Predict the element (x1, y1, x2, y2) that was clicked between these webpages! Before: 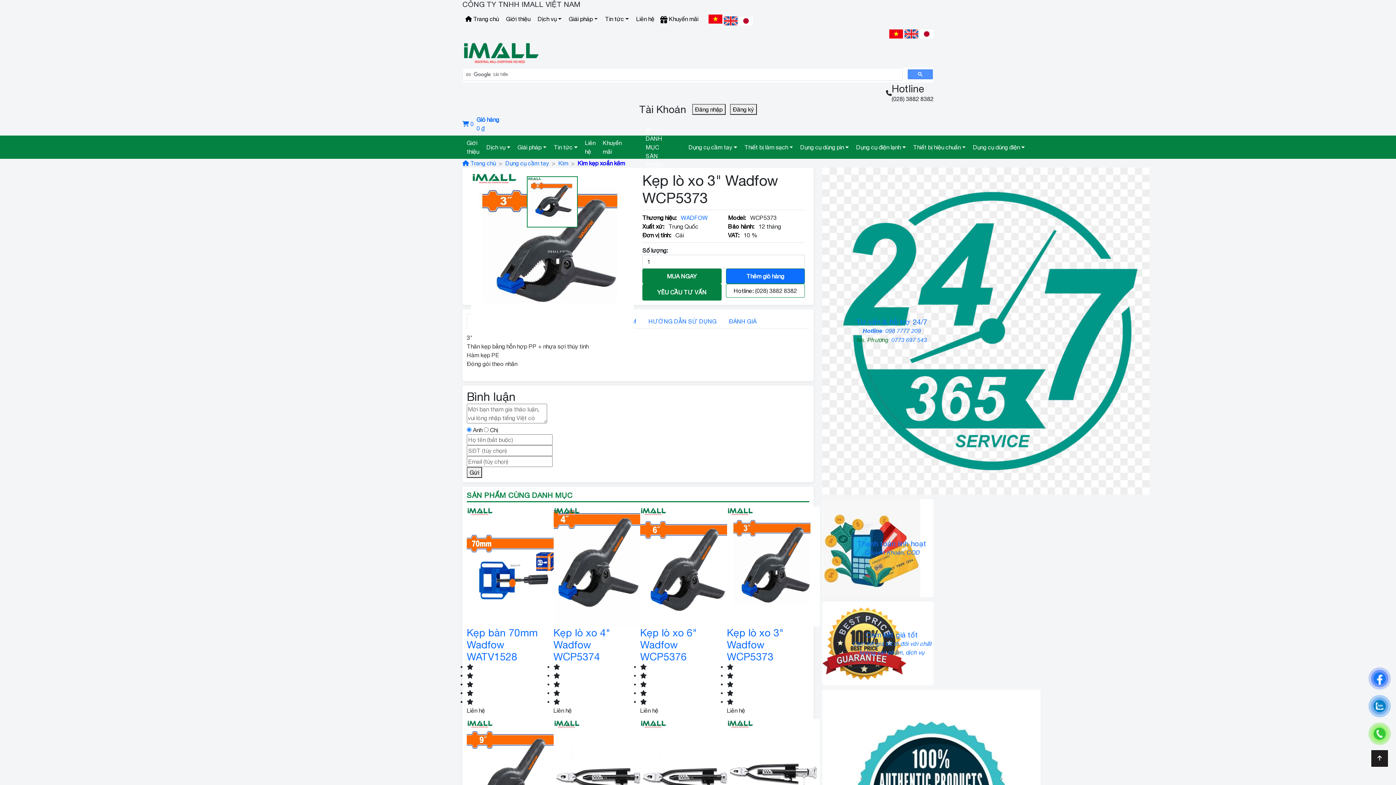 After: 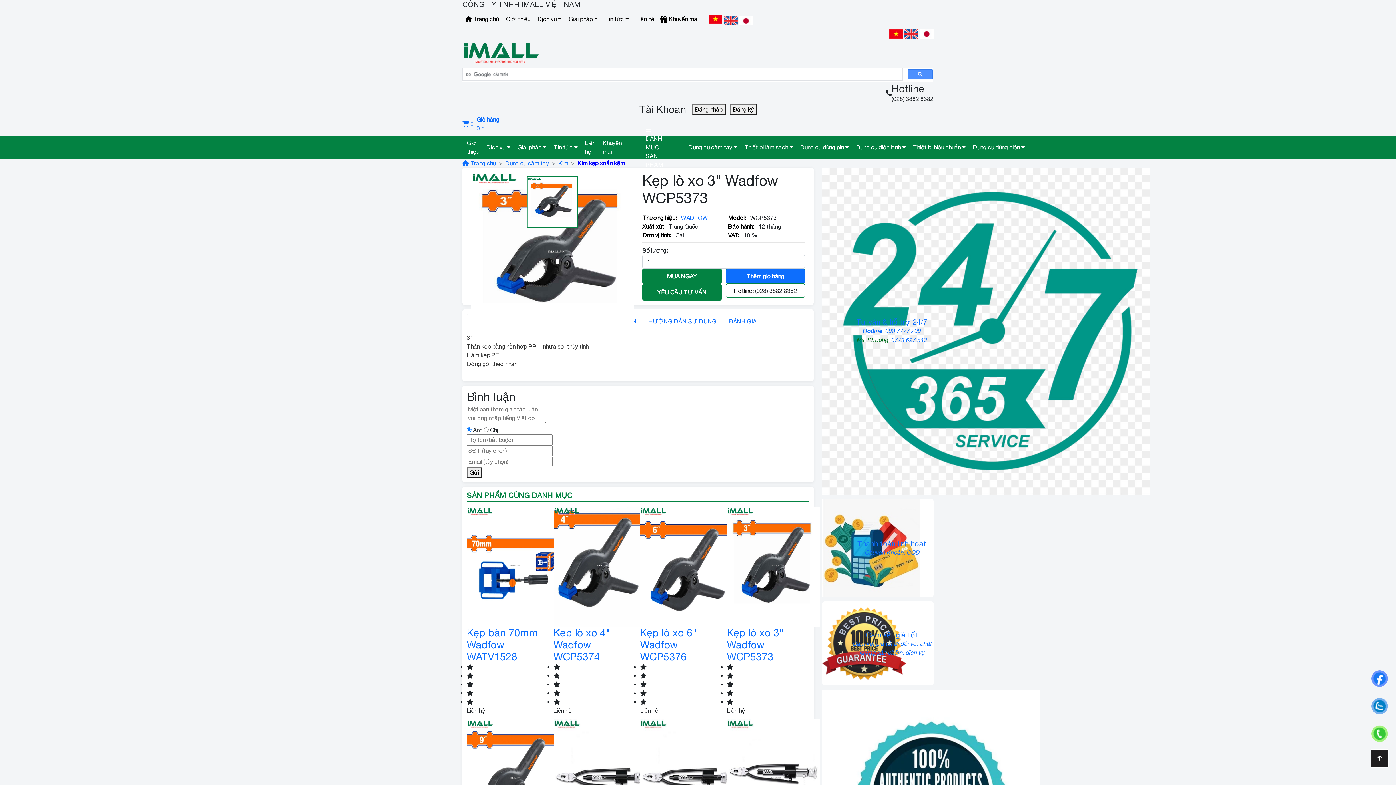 Action: bbox: (739, 14, 753, 21)